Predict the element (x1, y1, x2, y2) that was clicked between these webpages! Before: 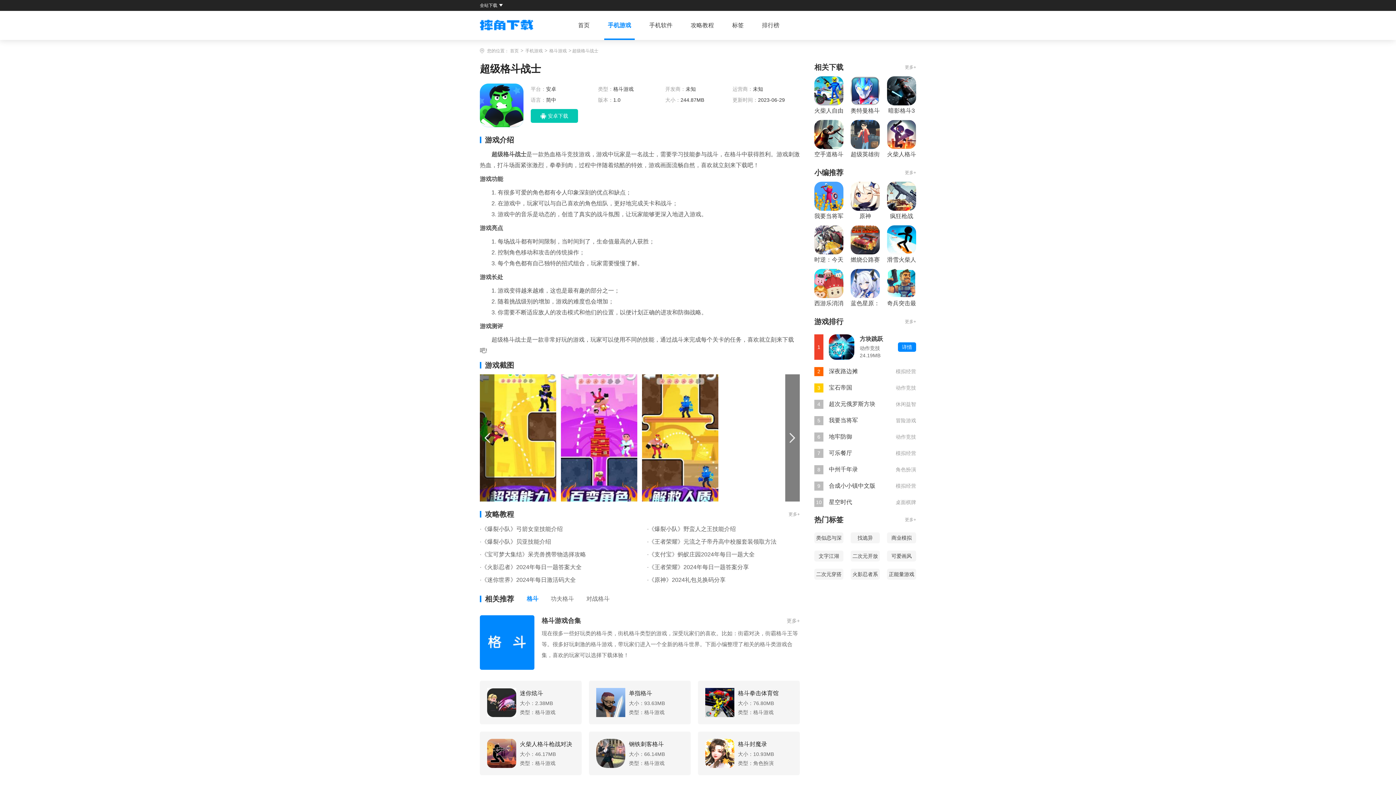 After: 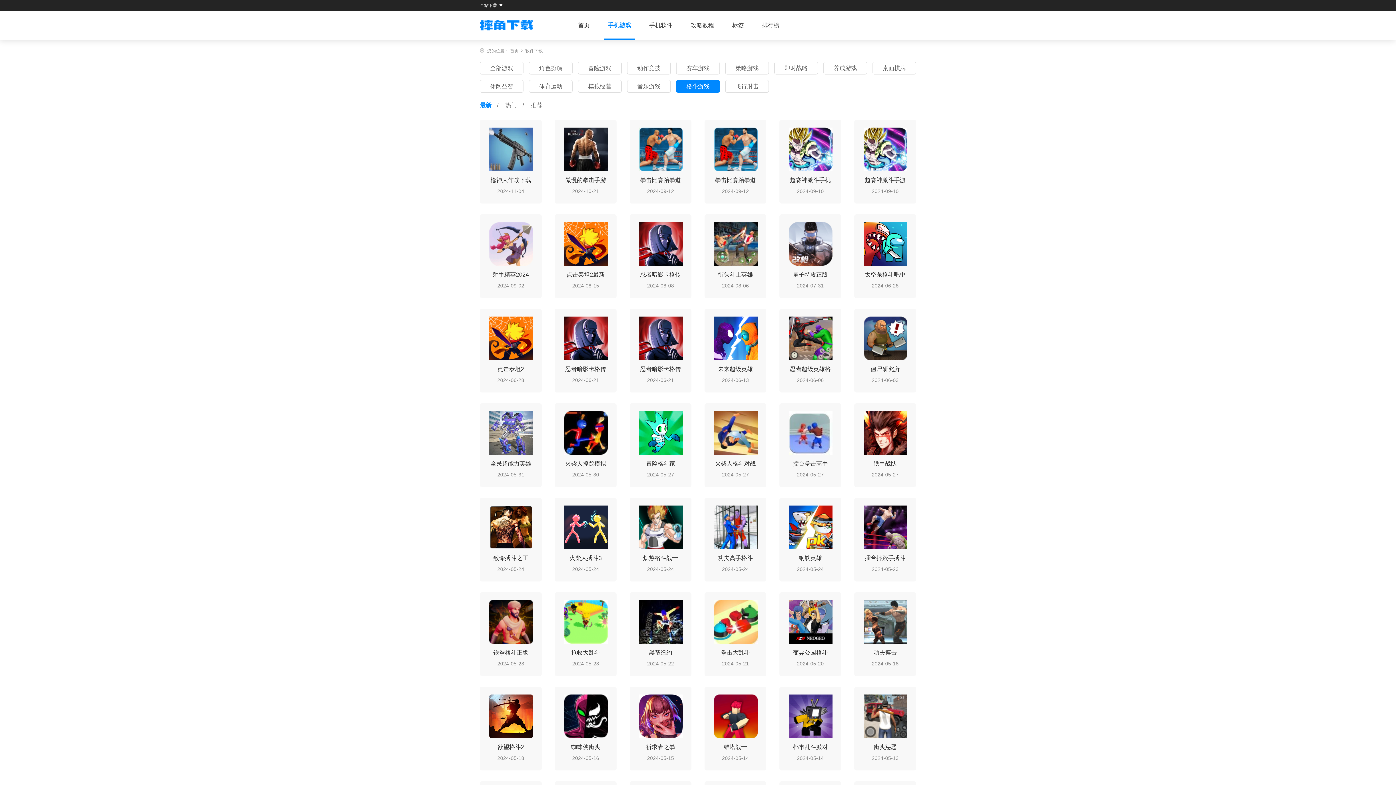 Action: bbox: (613, 83, 637, 94) label: 格斗游戏